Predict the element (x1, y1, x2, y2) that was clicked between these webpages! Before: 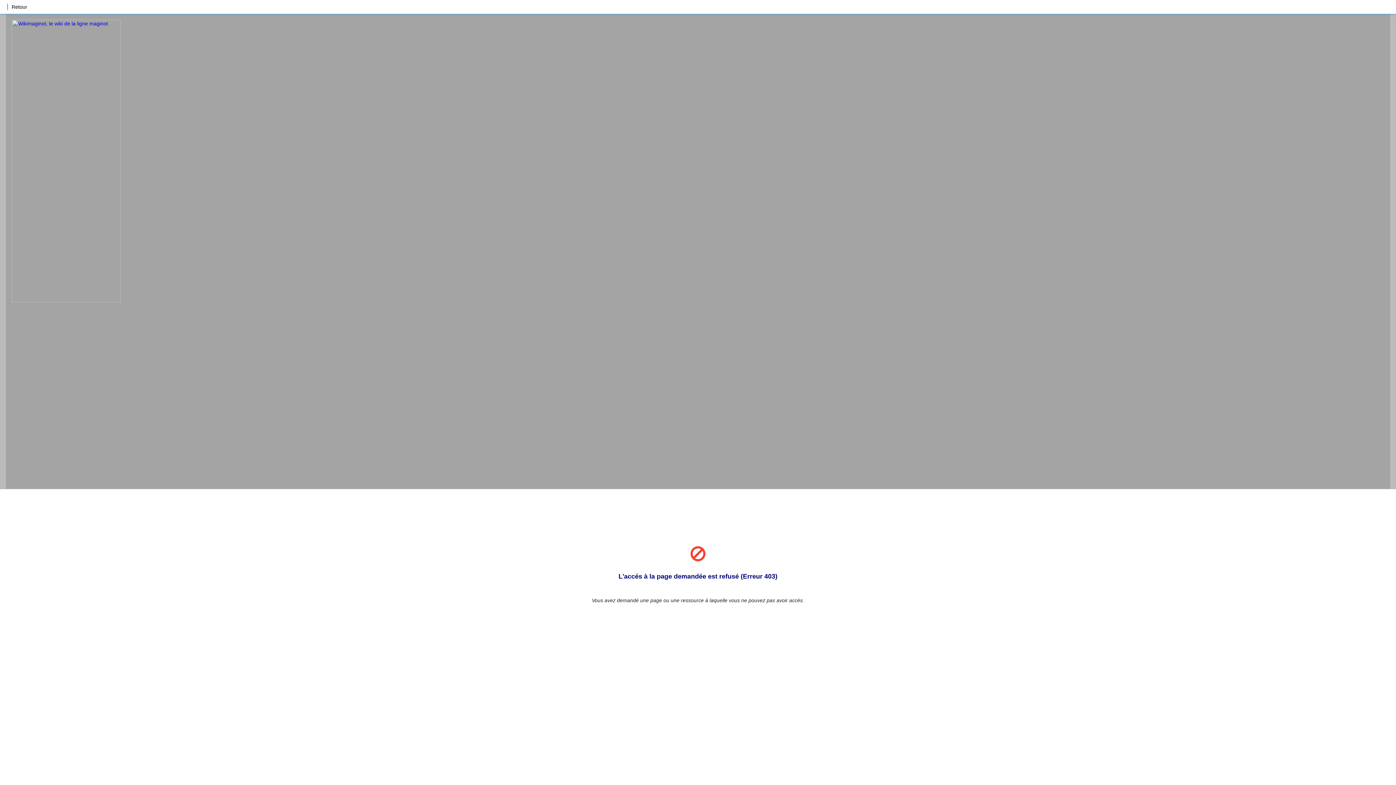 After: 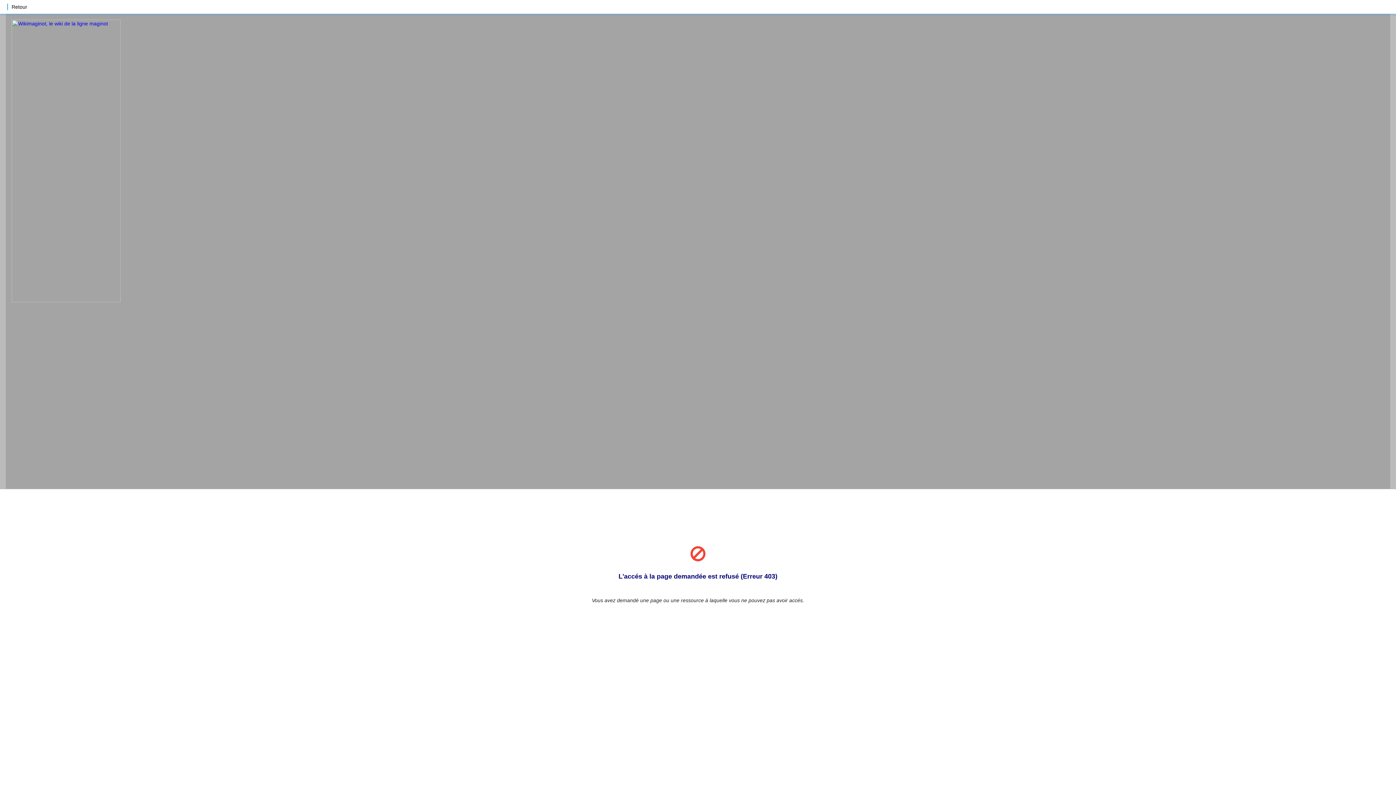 Action: label: Retour bbox: (11, 4, 27, 9)